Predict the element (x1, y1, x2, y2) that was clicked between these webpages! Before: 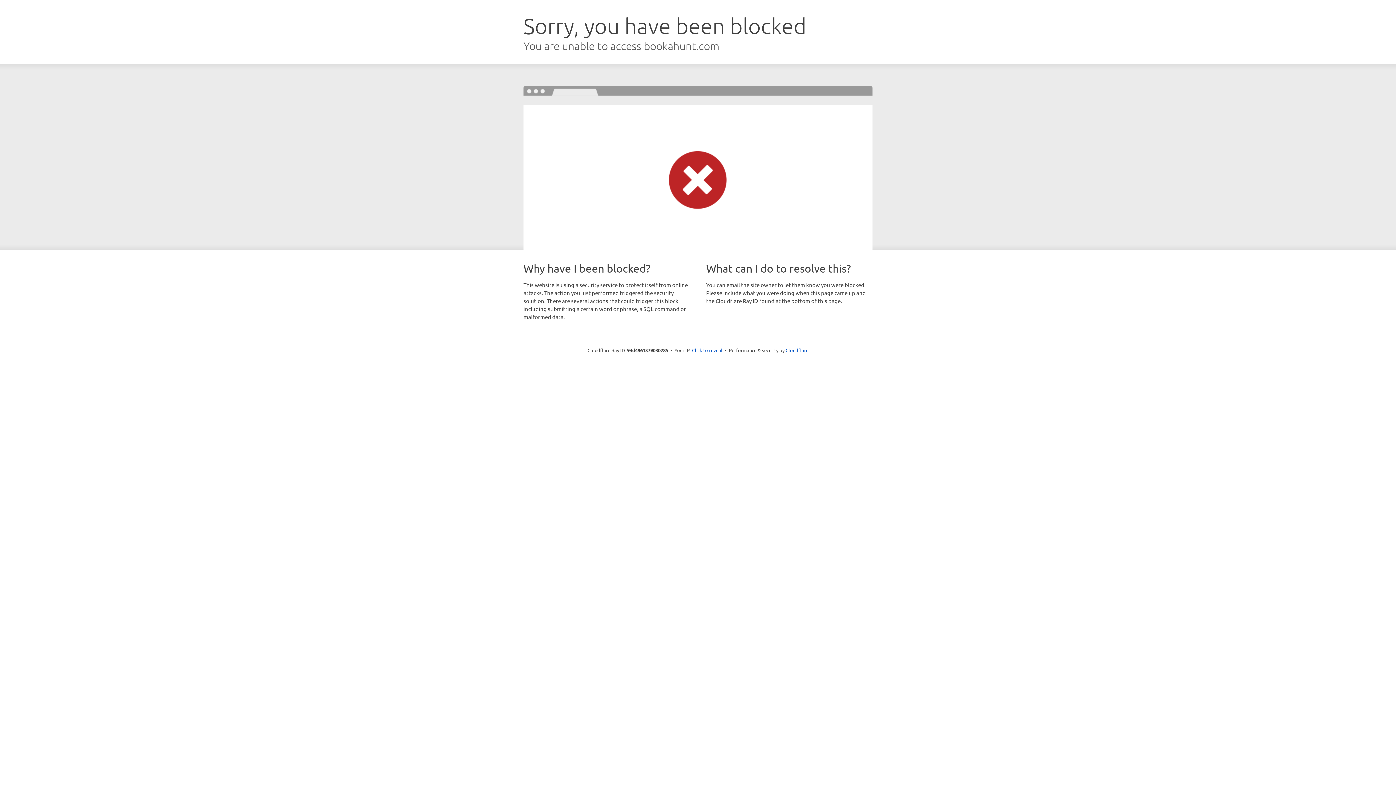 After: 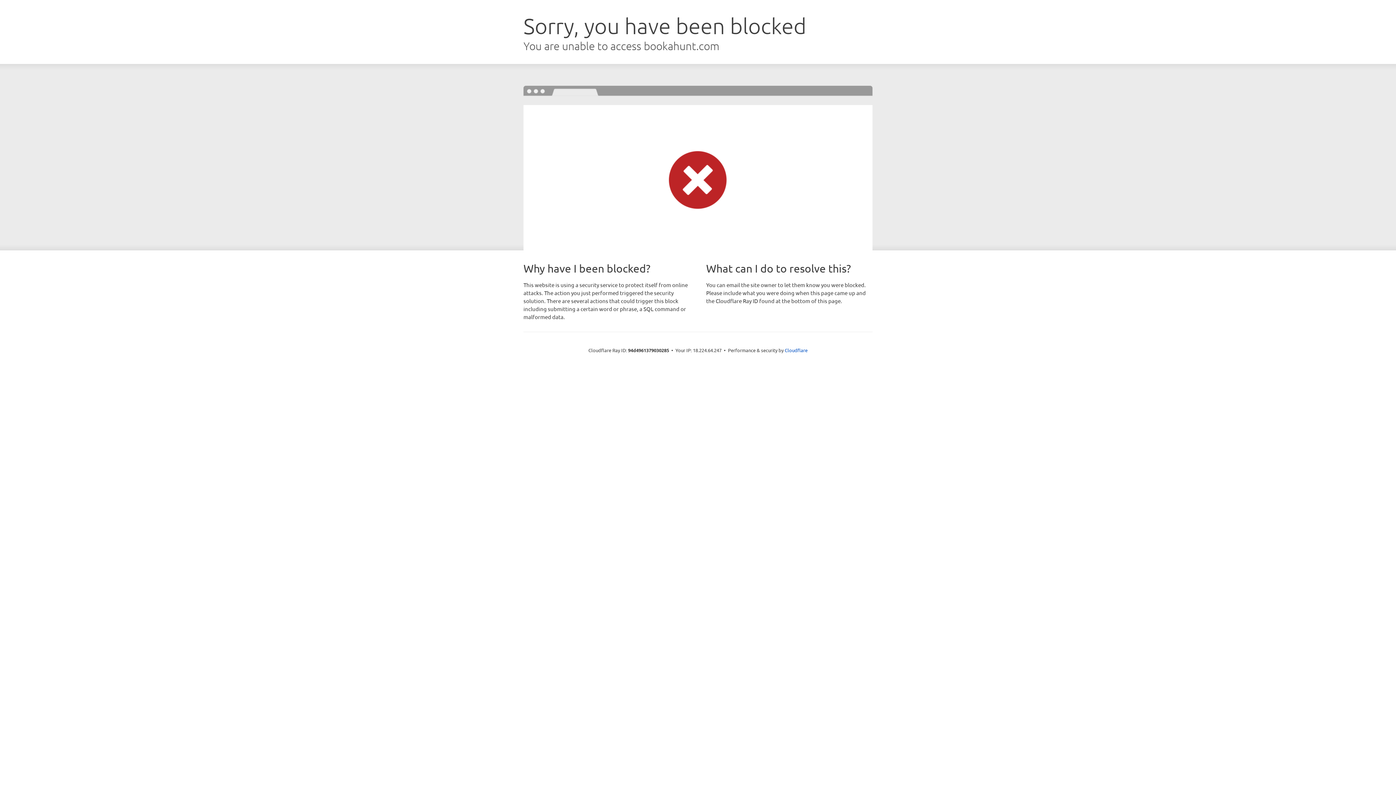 Action: bbox: (692, 346, 722, 353) label: Click to reveal